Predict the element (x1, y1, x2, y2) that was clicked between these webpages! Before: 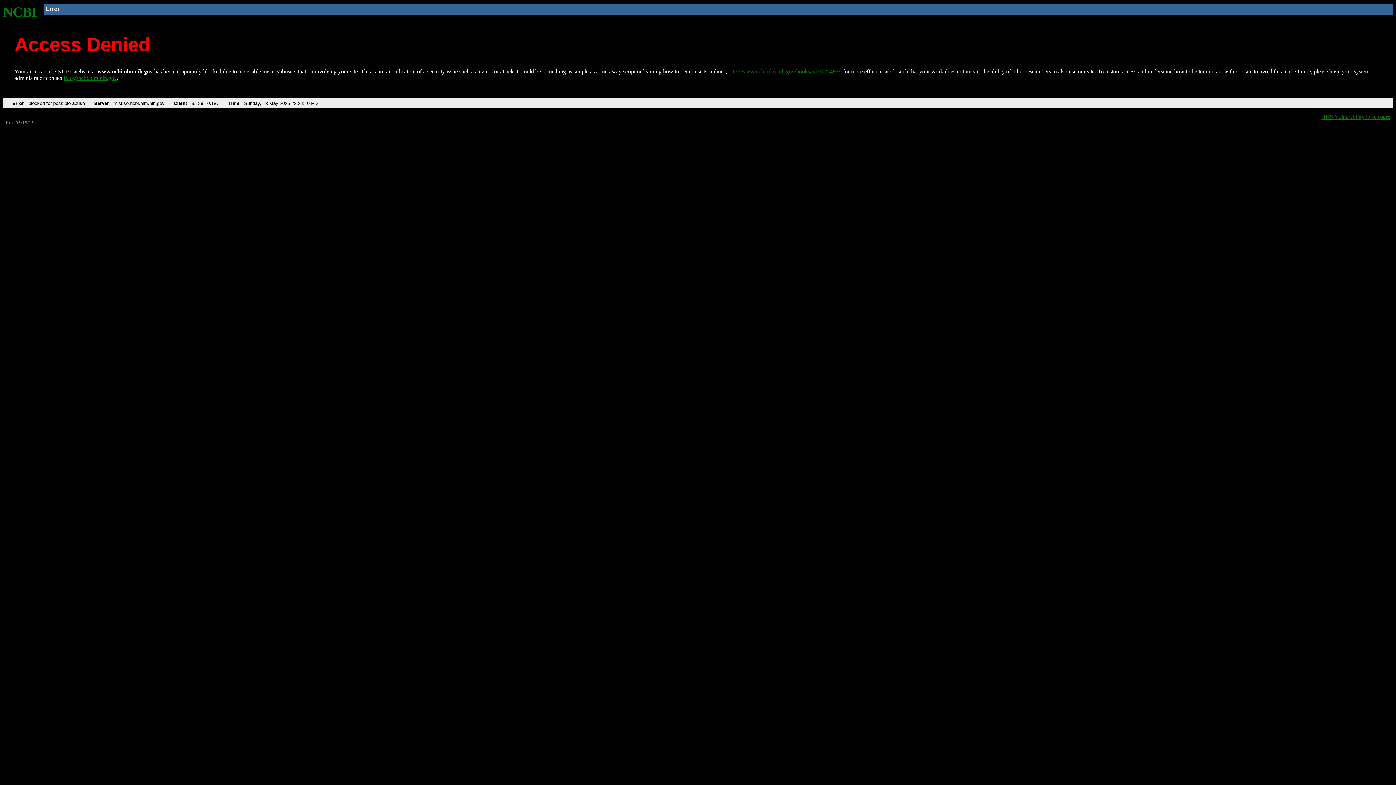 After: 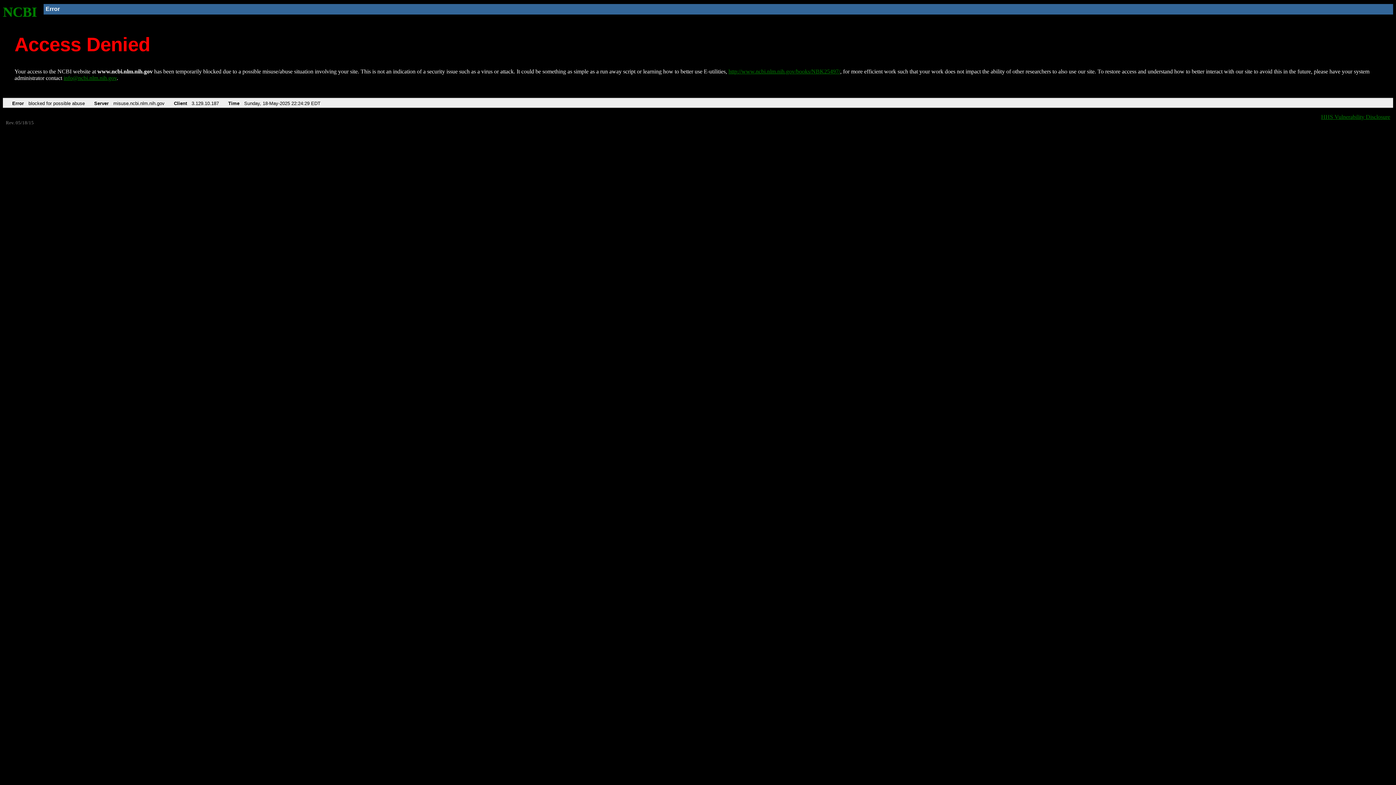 Action: bbox: (2, 4, 37, 19) label: NCBI